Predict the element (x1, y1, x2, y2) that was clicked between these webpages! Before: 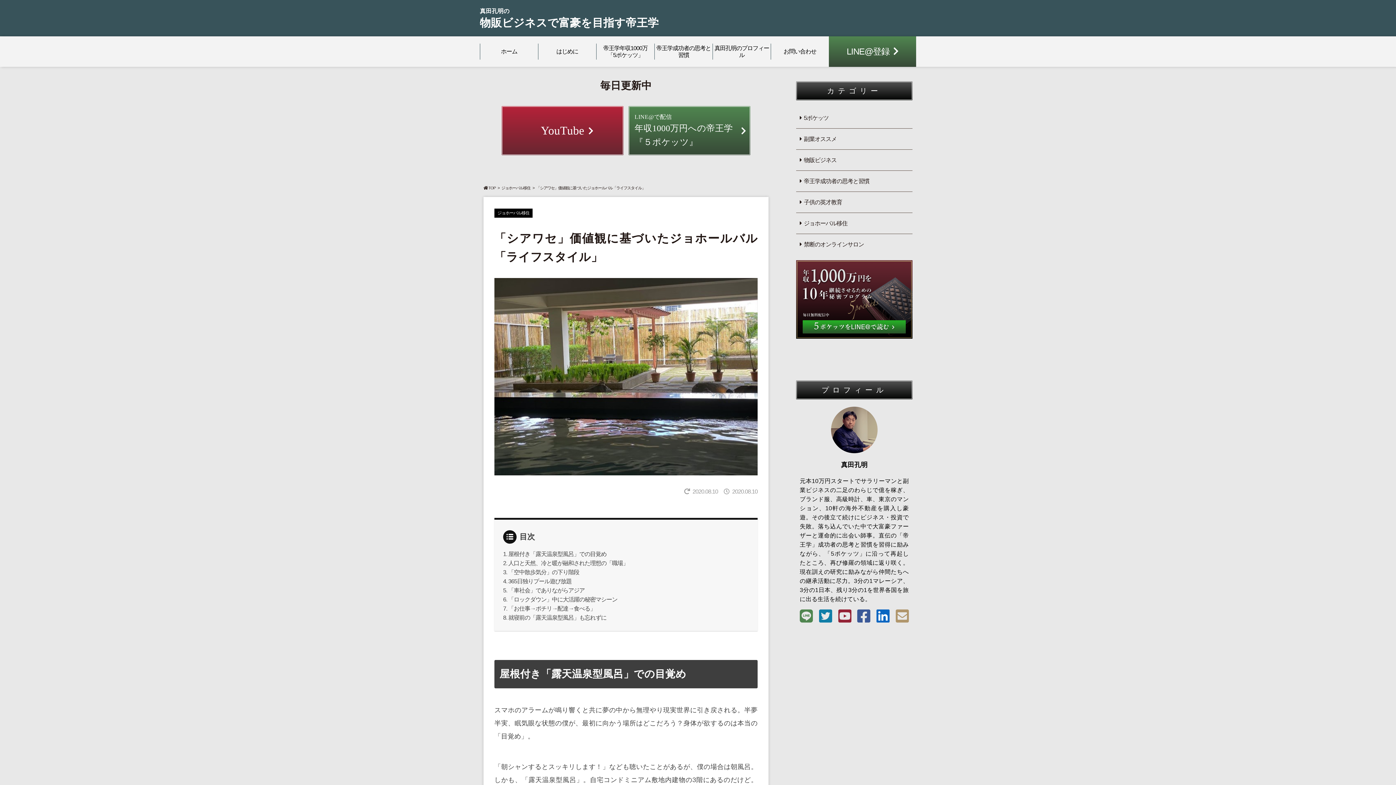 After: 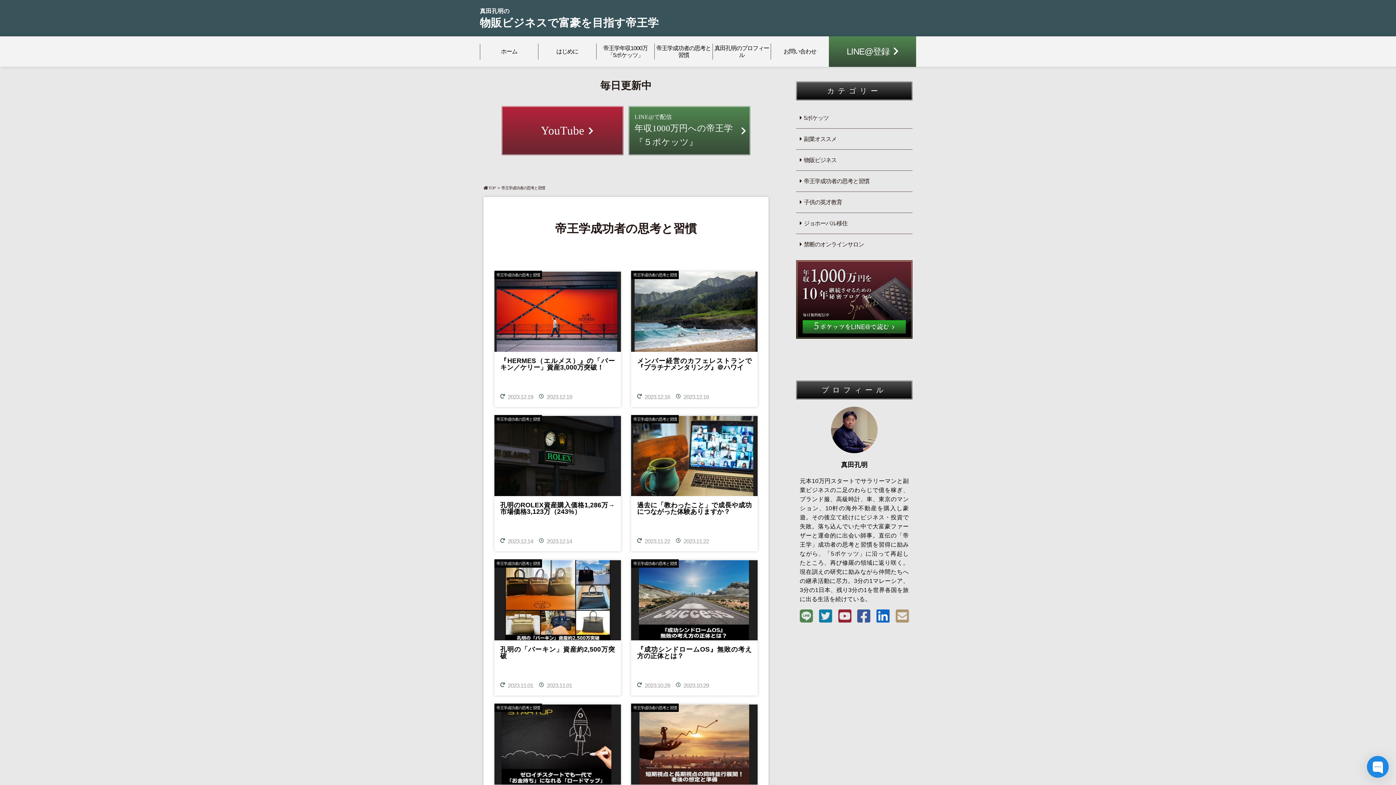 Action: bbox: (804, 178, 869, 184) label: 帝王学成功者の思考と習慣